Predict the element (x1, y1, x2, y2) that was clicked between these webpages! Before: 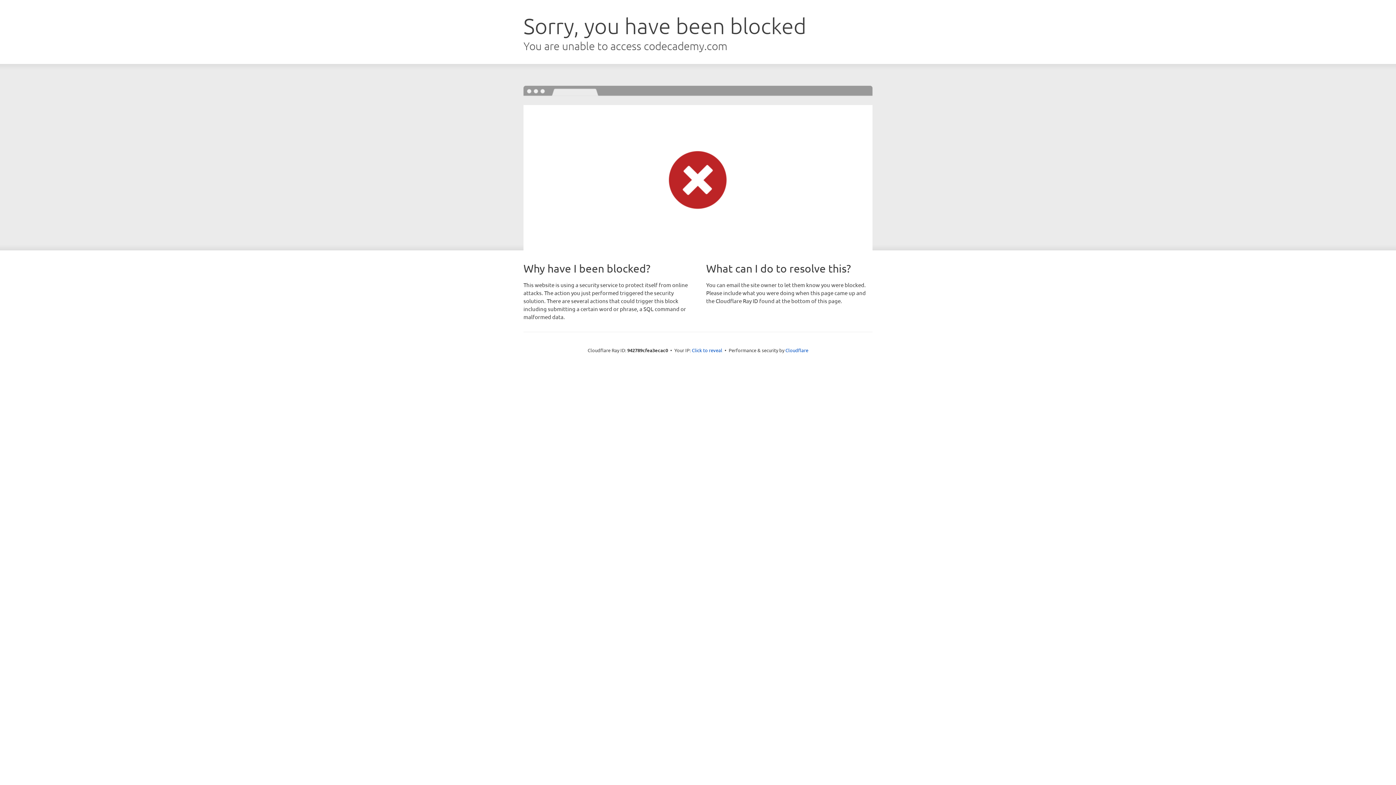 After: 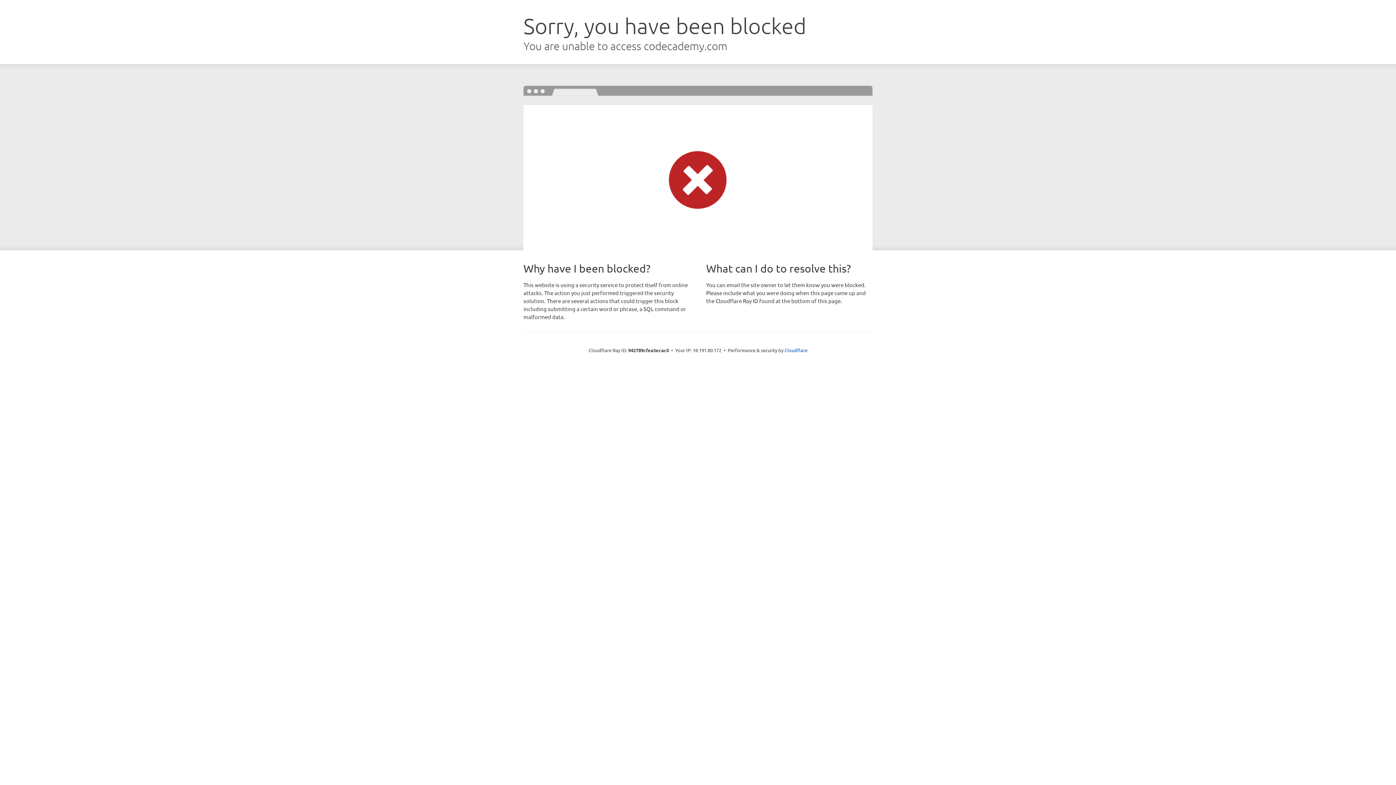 Action: label: Click to reveal bbox: (692, 346, 722, 353)